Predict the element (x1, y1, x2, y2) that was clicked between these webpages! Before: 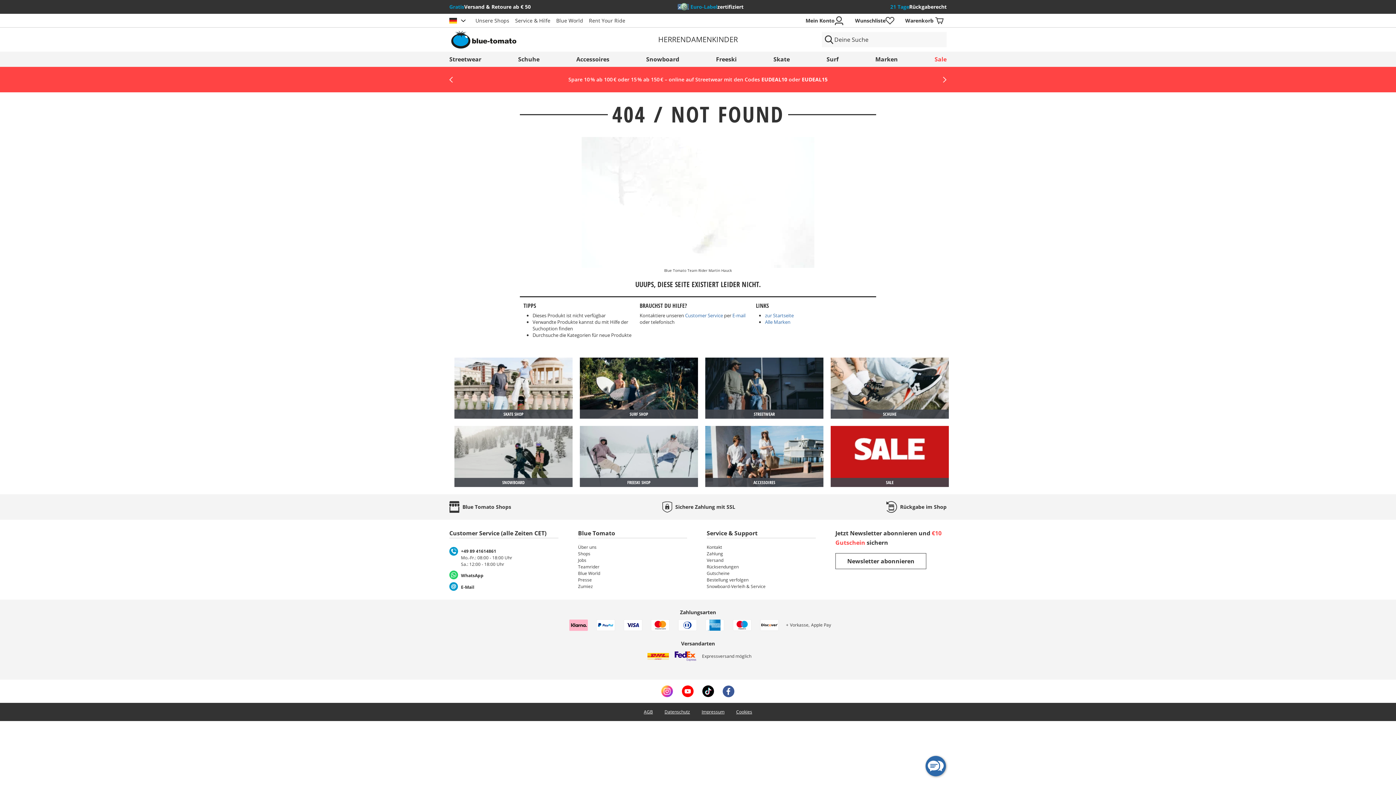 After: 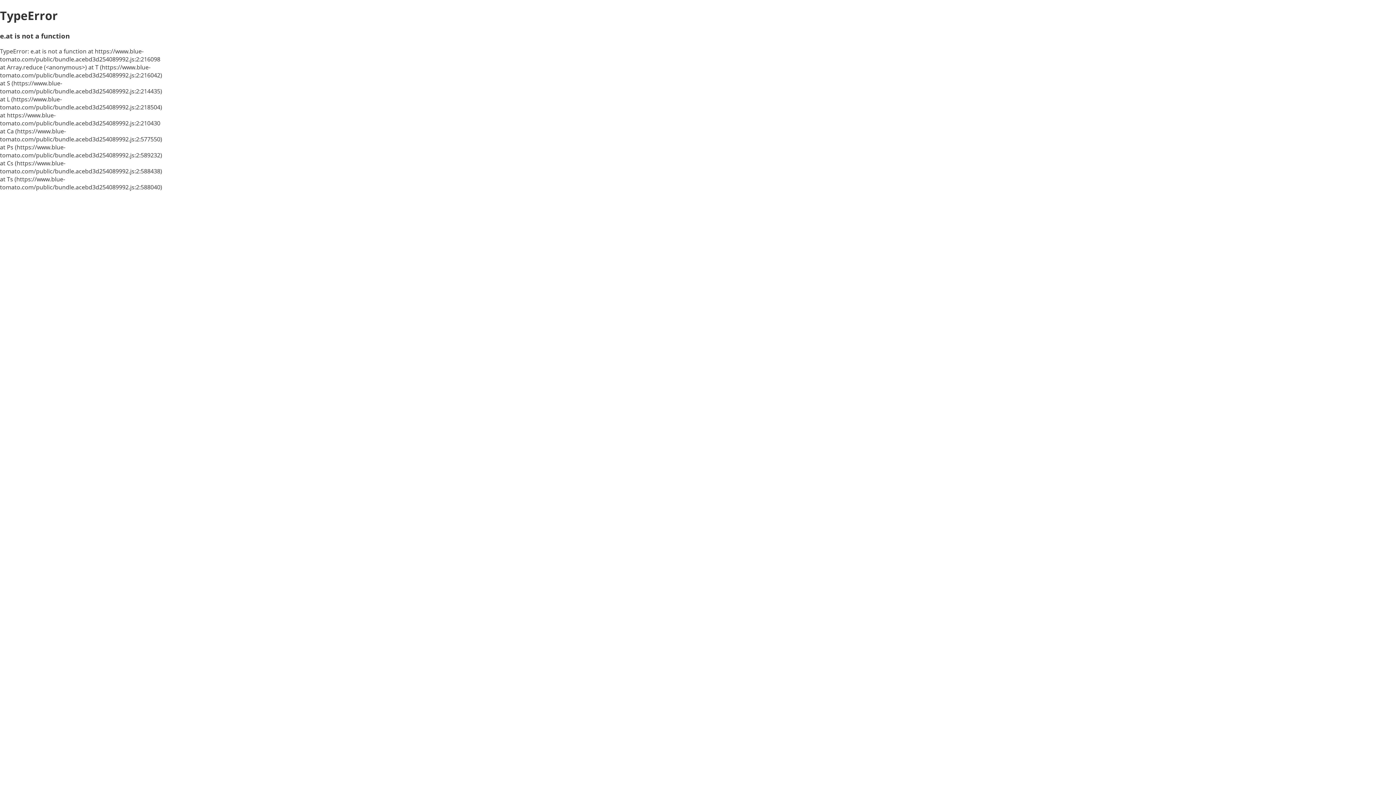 Action: bbox: (454, 426, 572, 487) label: SNOWBOARD